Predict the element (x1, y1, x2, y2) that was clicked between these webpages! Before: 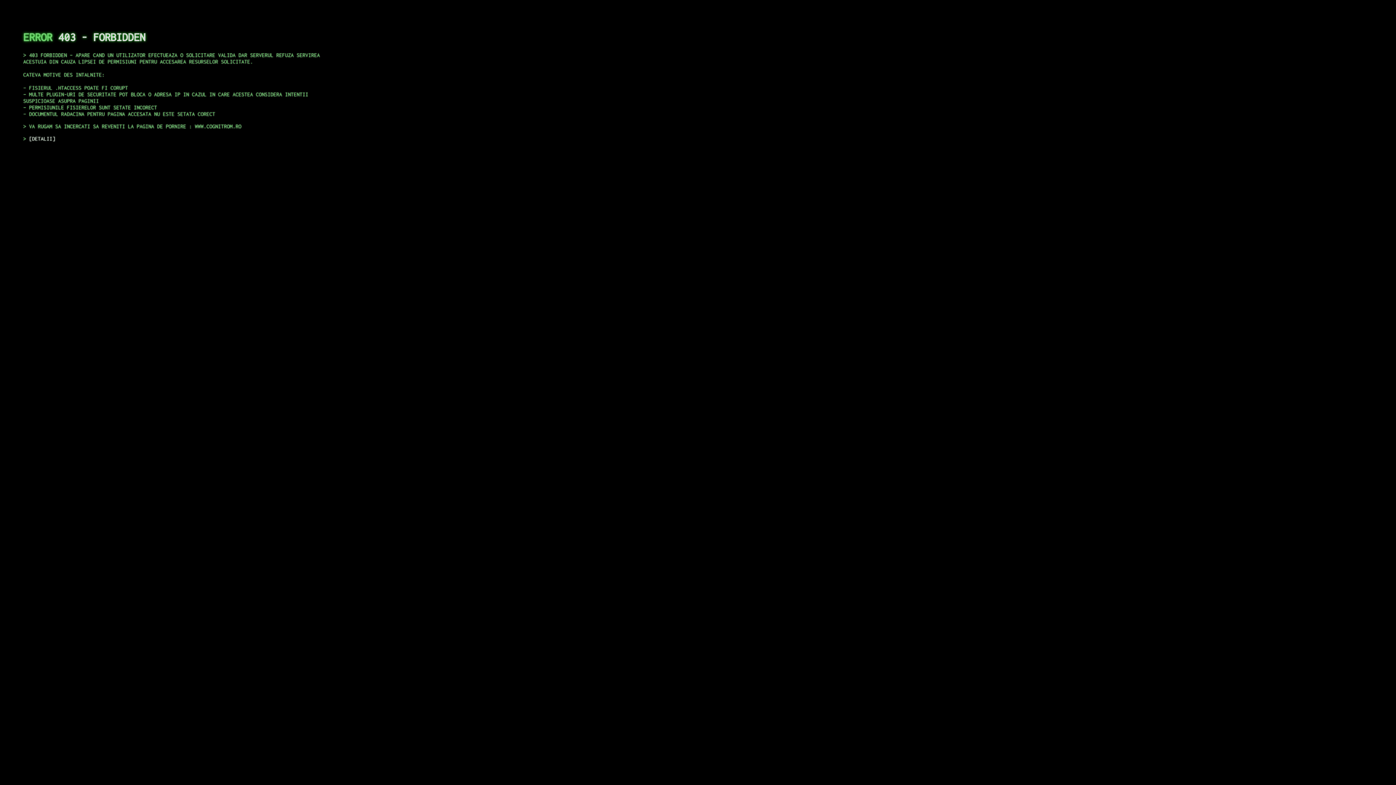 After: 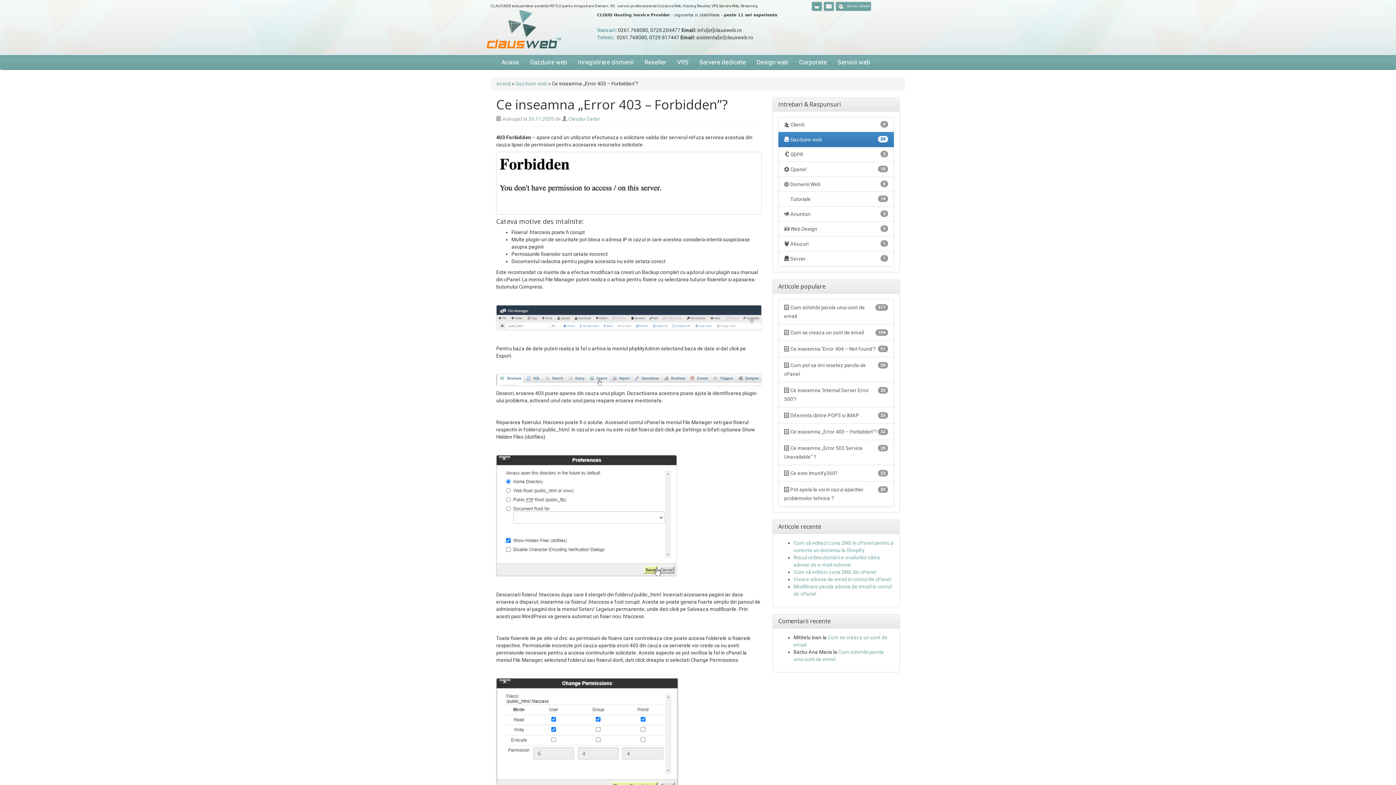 Action: label: DETALII bbox: (29, 135, 55, 141)